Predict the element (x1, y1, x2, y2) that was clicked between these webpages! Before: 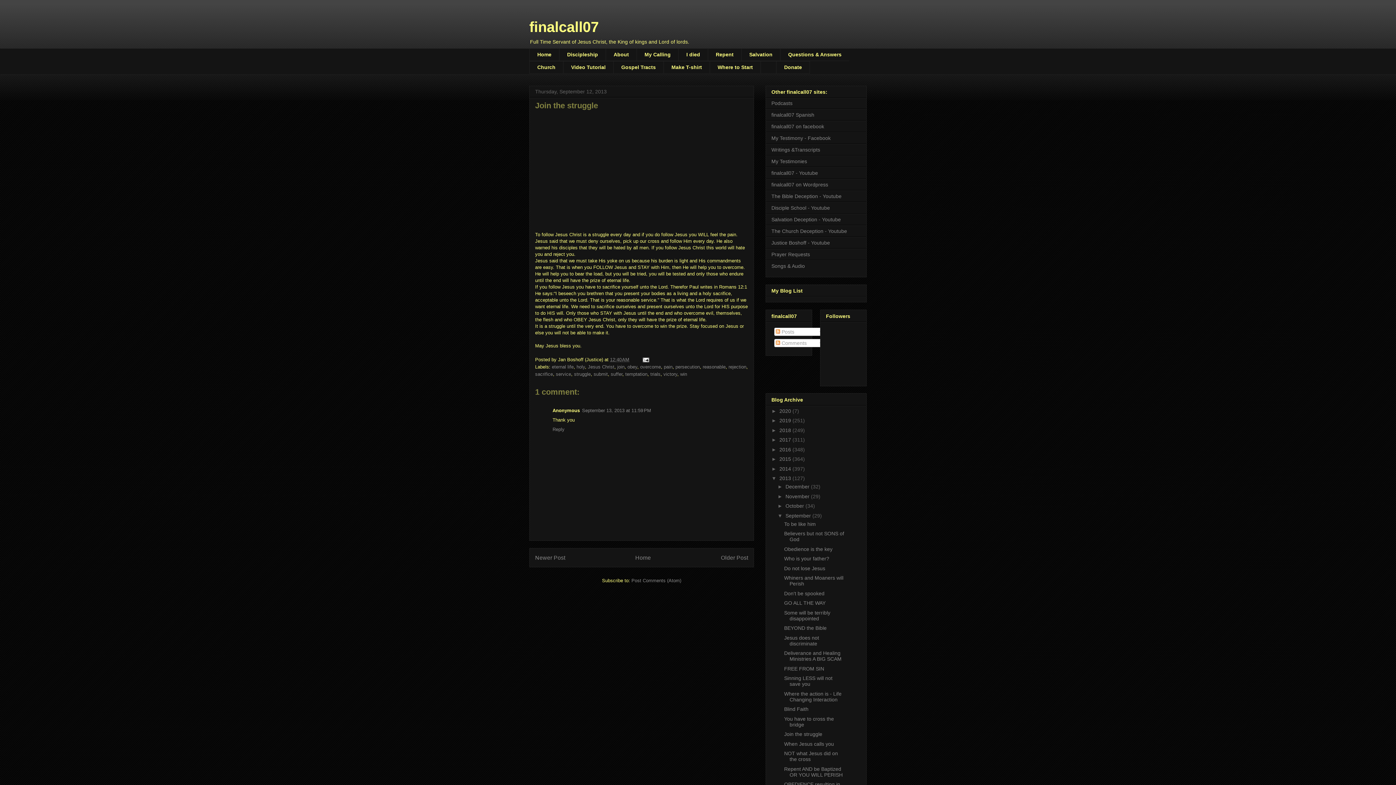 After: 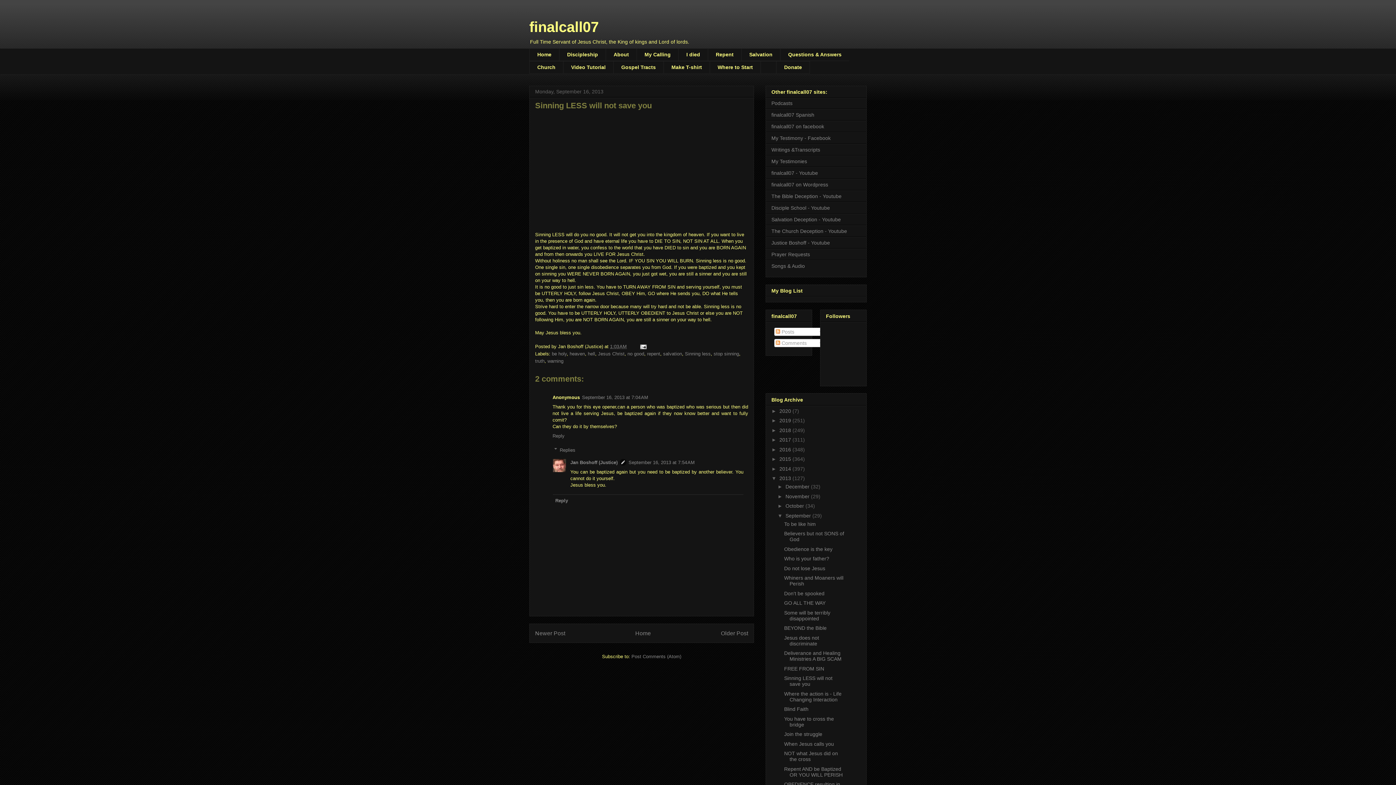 Action: bbox: (784, 675, 832, 687) label: Sinning LESS will not save you